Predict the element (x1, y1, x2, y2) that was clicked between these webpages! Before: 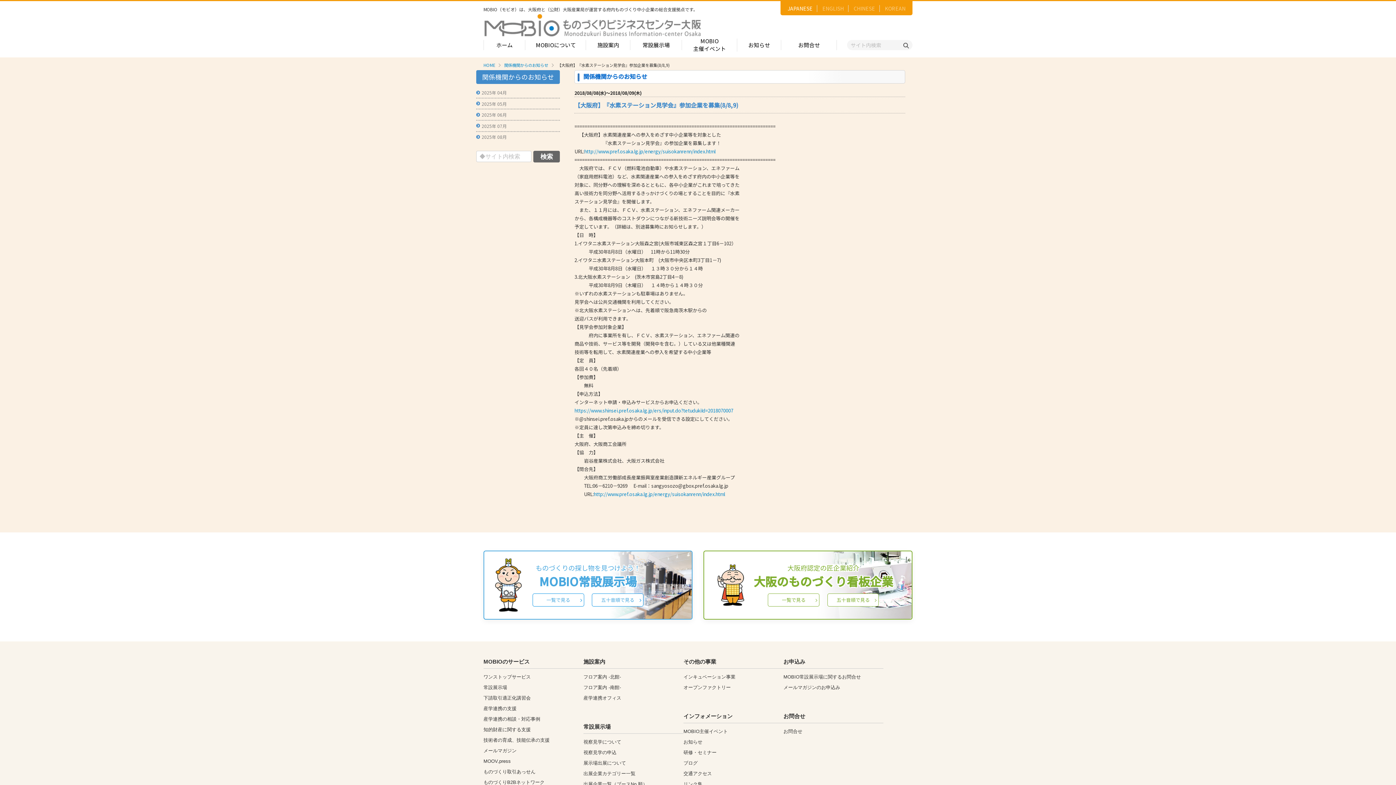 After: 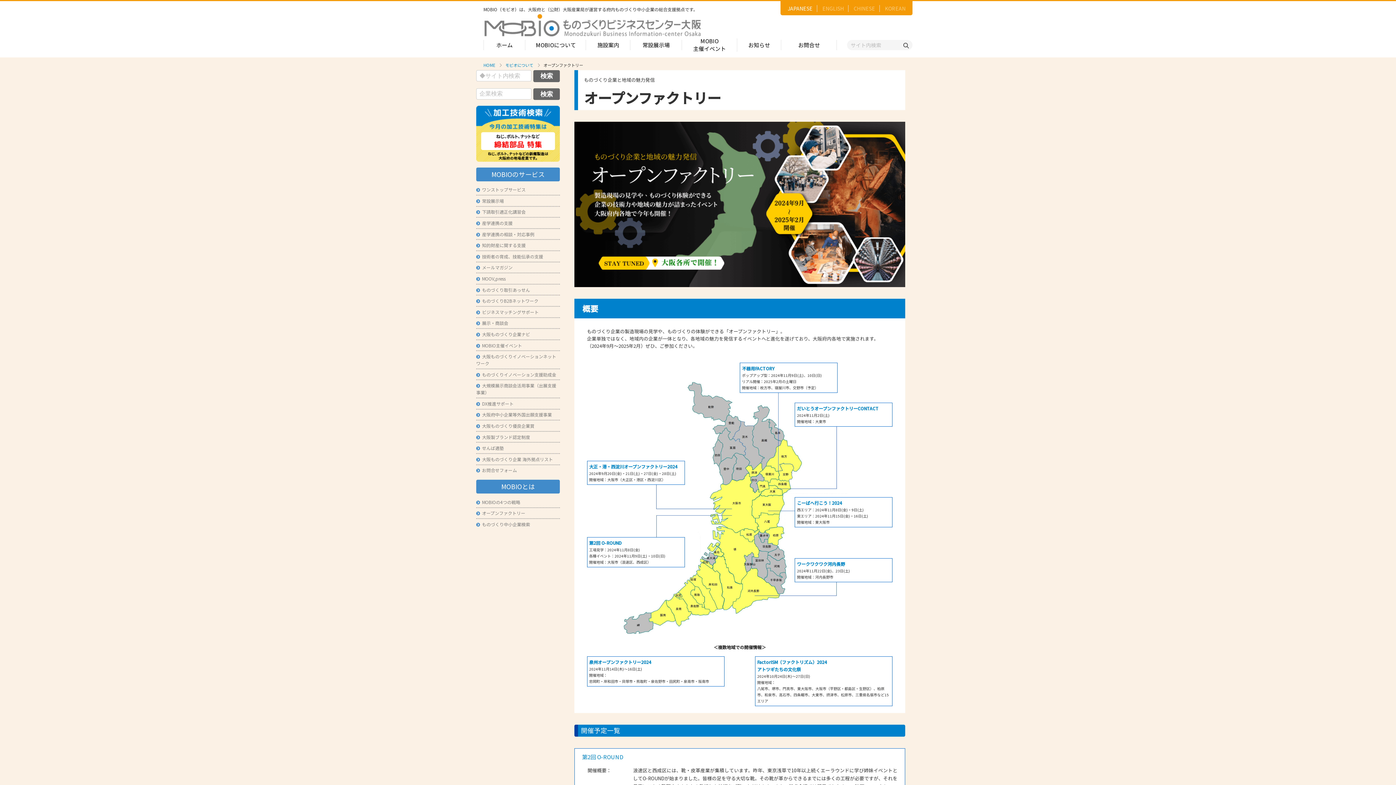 Action: bbox: (683, 685, 730, 690) label: オープンファクトリー